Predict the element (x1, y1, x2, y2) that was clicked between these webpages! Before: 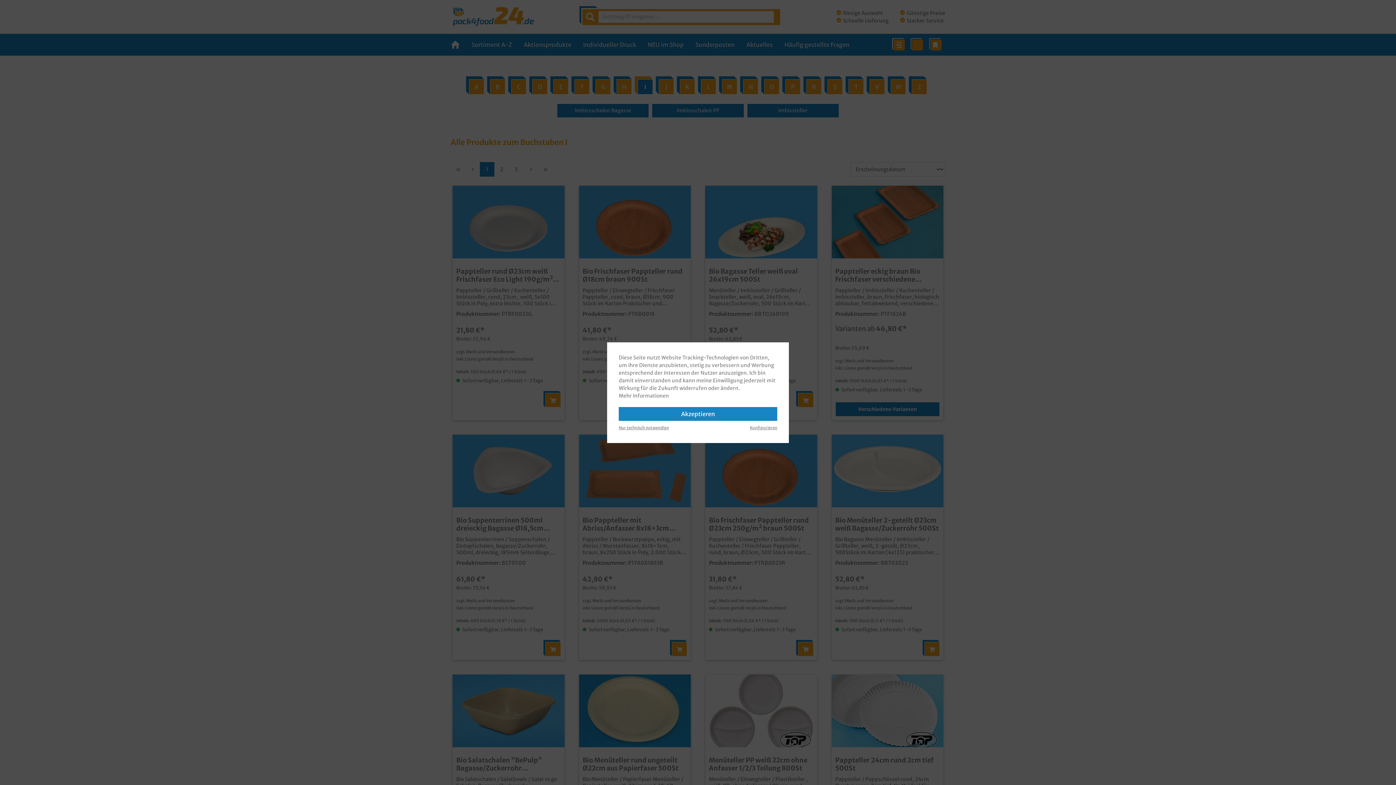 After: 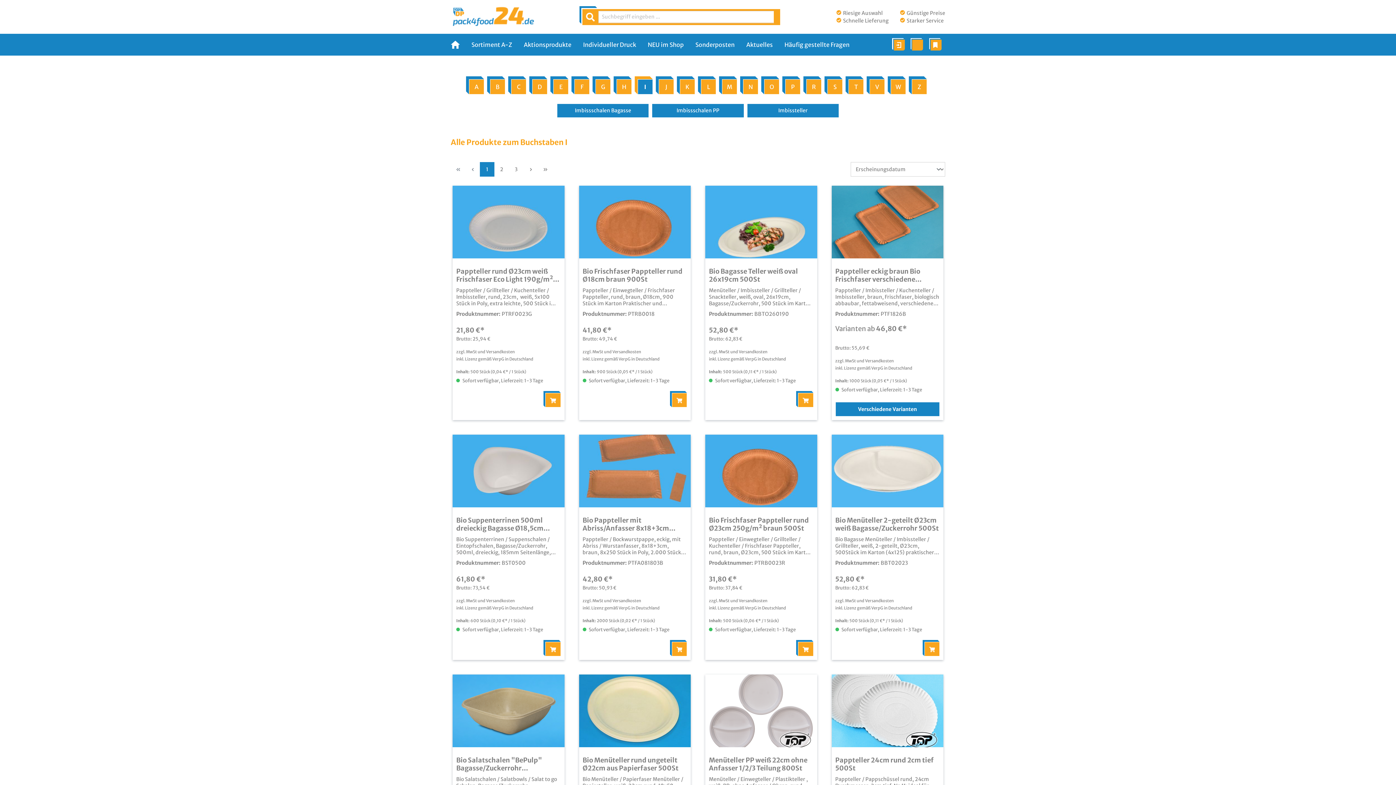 Action: bbox: (618, 424, 669, 430) label: Nur technisch notwendige